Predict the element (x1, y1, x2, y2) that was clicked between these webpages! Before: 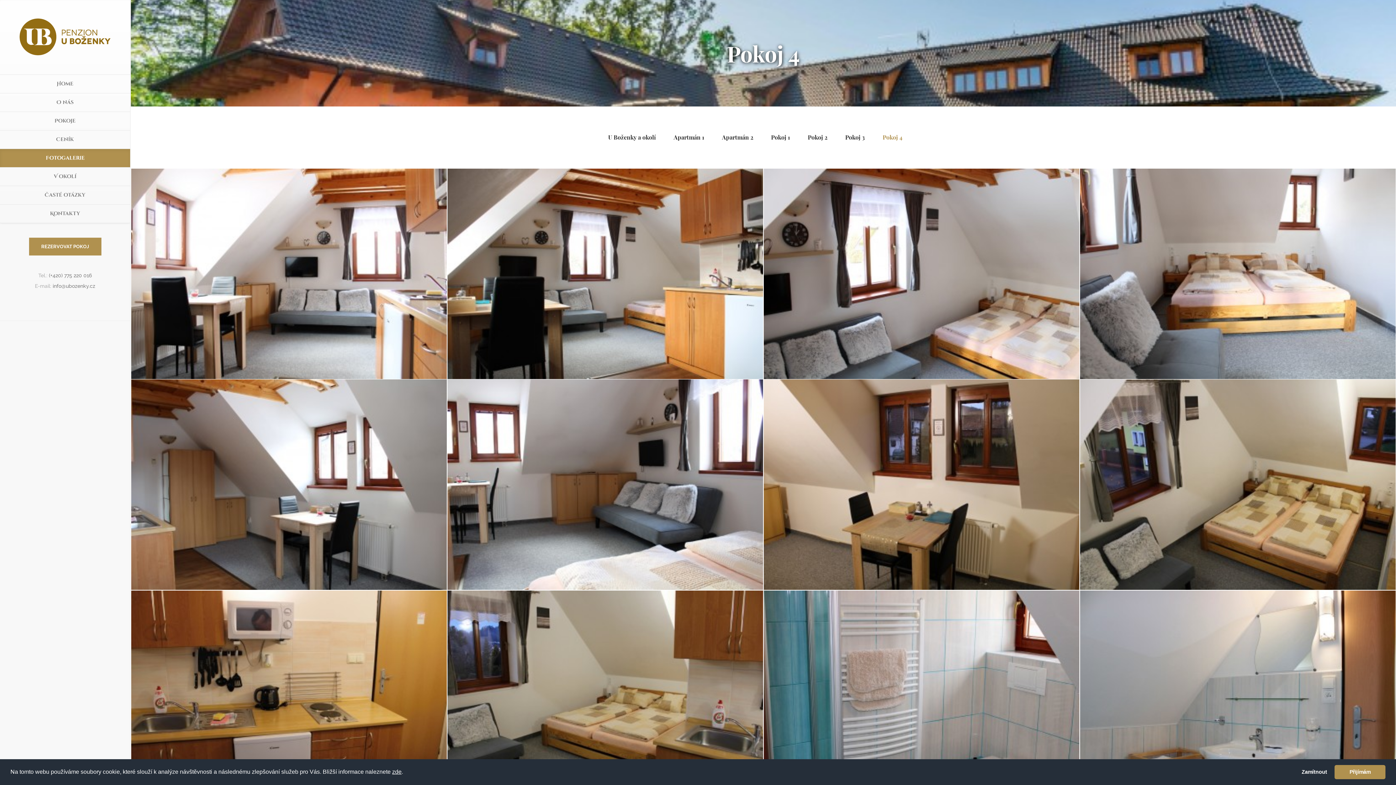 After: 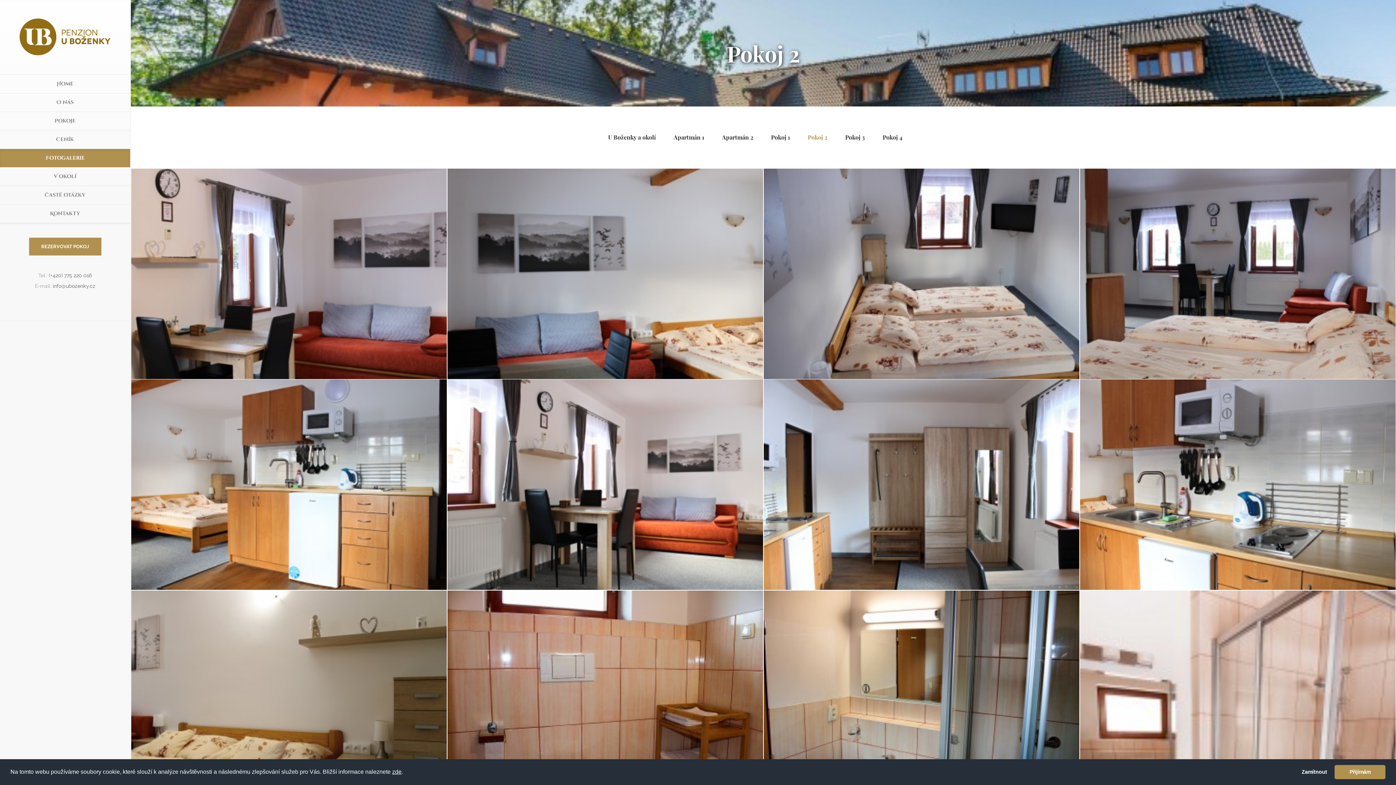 Action: label: Pokoj 2 bbox: (808, 134, 844, 140)